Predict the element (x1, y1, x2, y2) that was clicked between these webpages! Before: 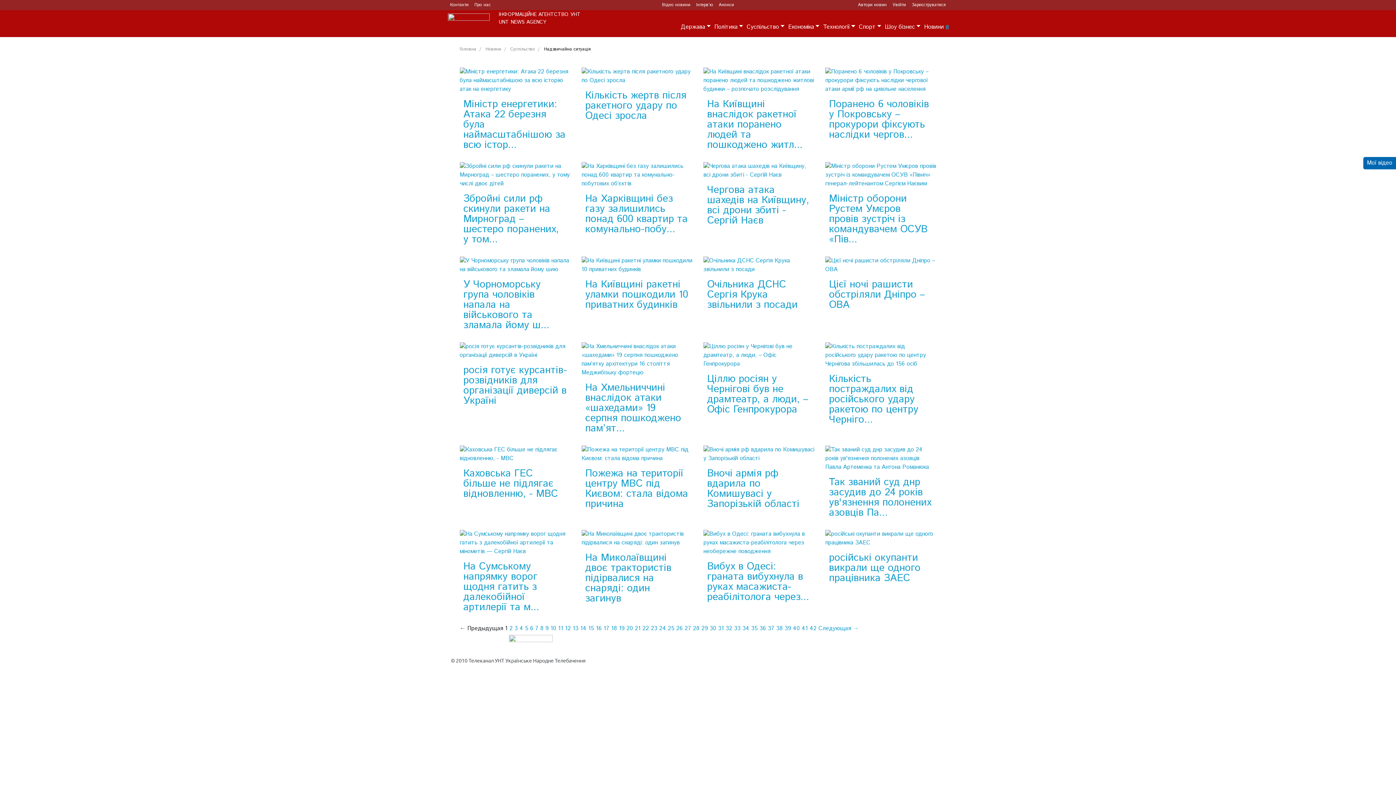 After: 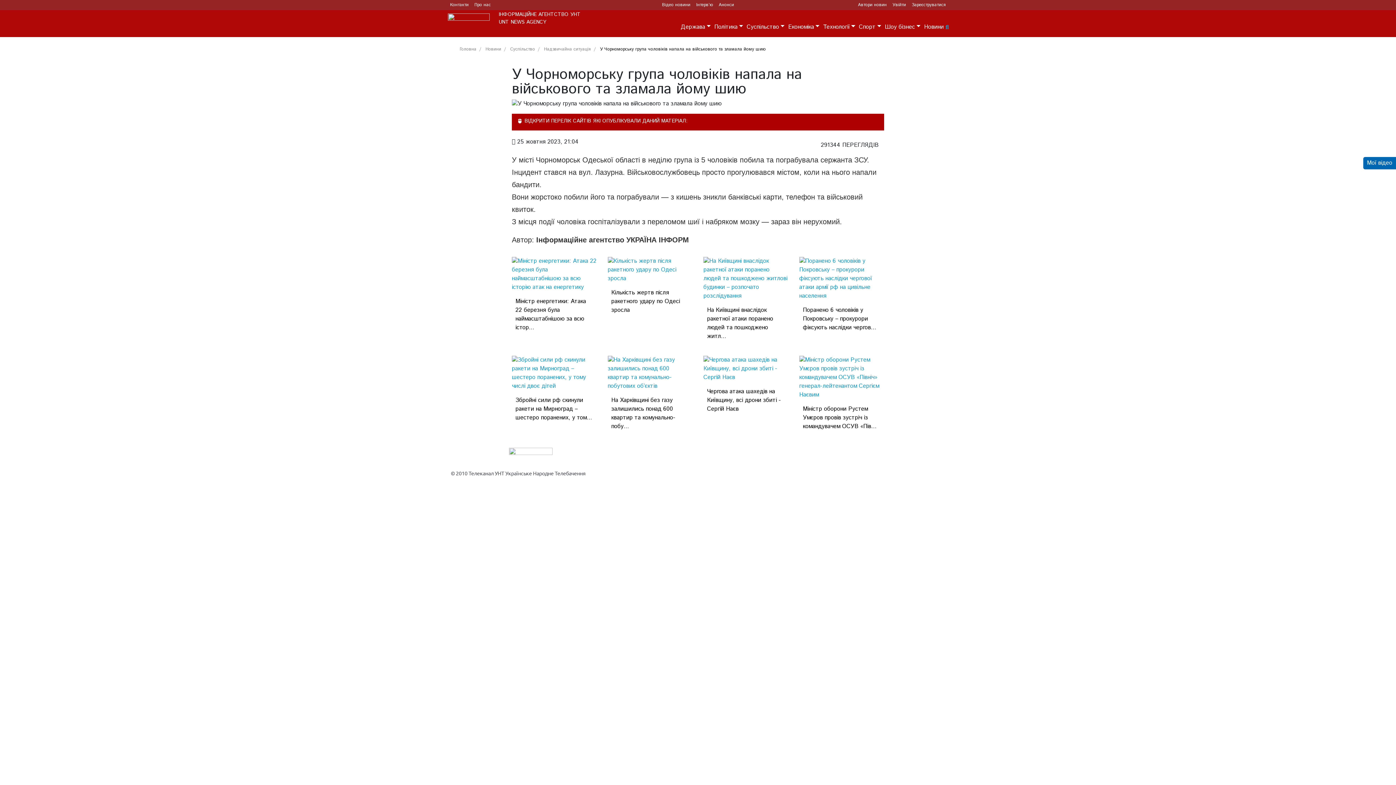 Action: label: У Чорноморську група чоловіків напала на військового та зламала йому ш... bbox: (463, 279, 567, 330)